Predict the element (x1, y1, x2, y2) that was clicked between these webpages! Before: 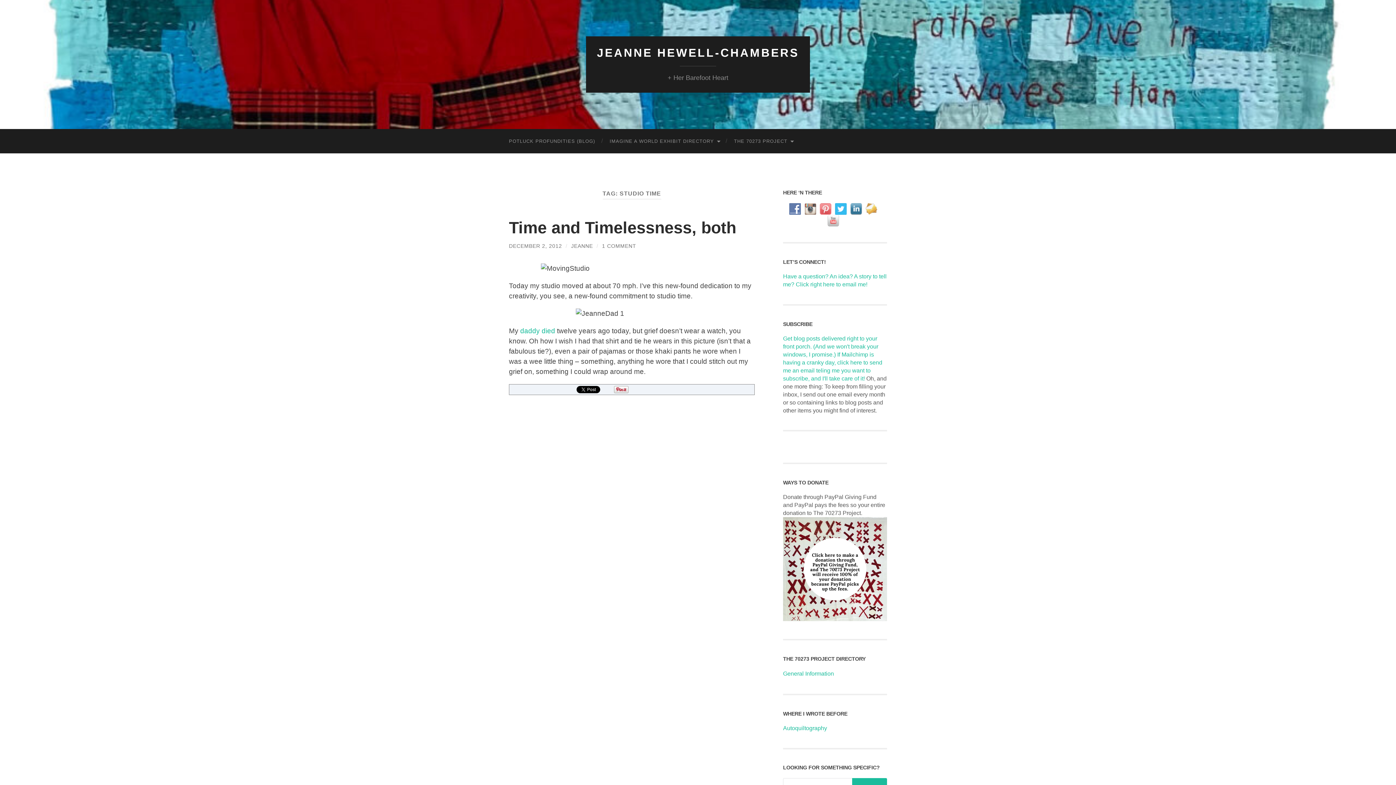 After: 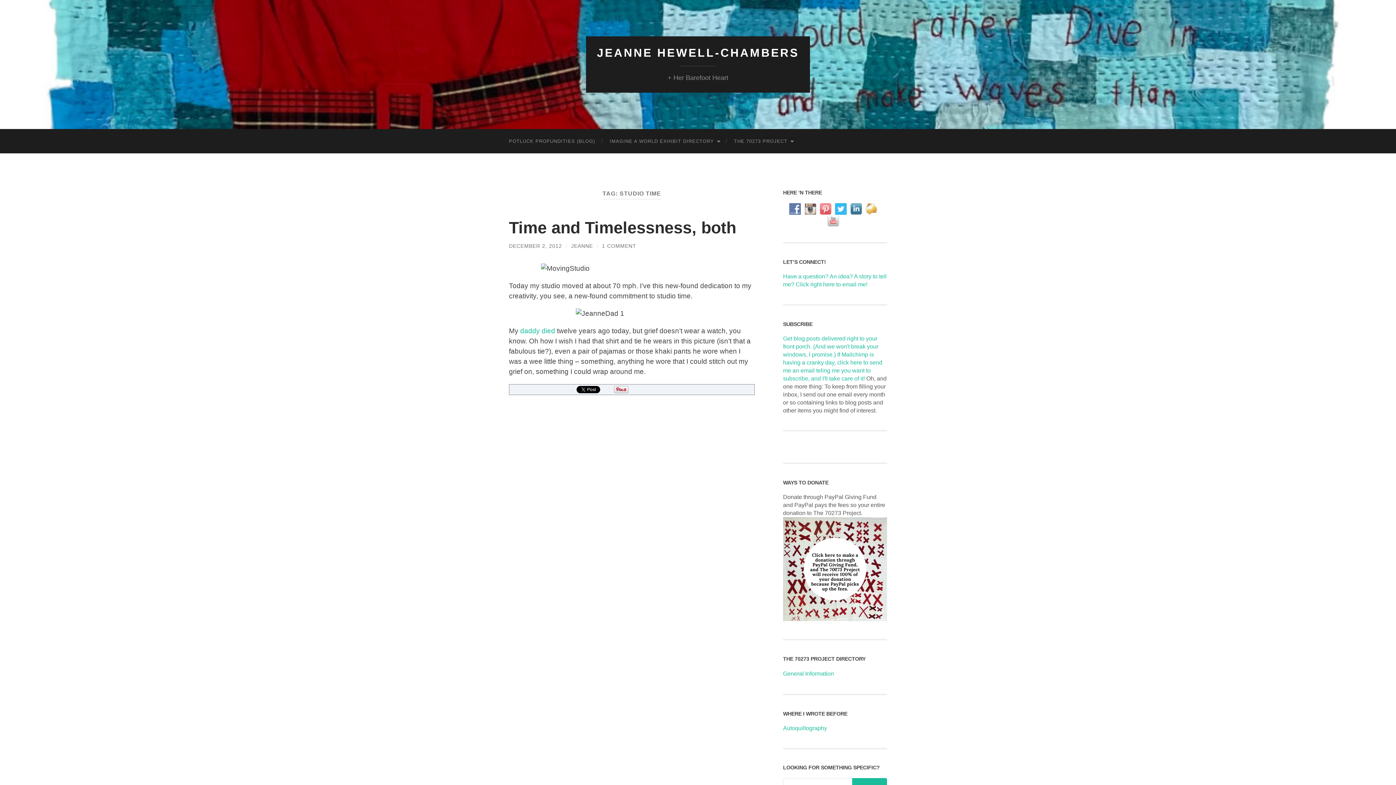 Action: bbox: (783, 616, 887, 622)